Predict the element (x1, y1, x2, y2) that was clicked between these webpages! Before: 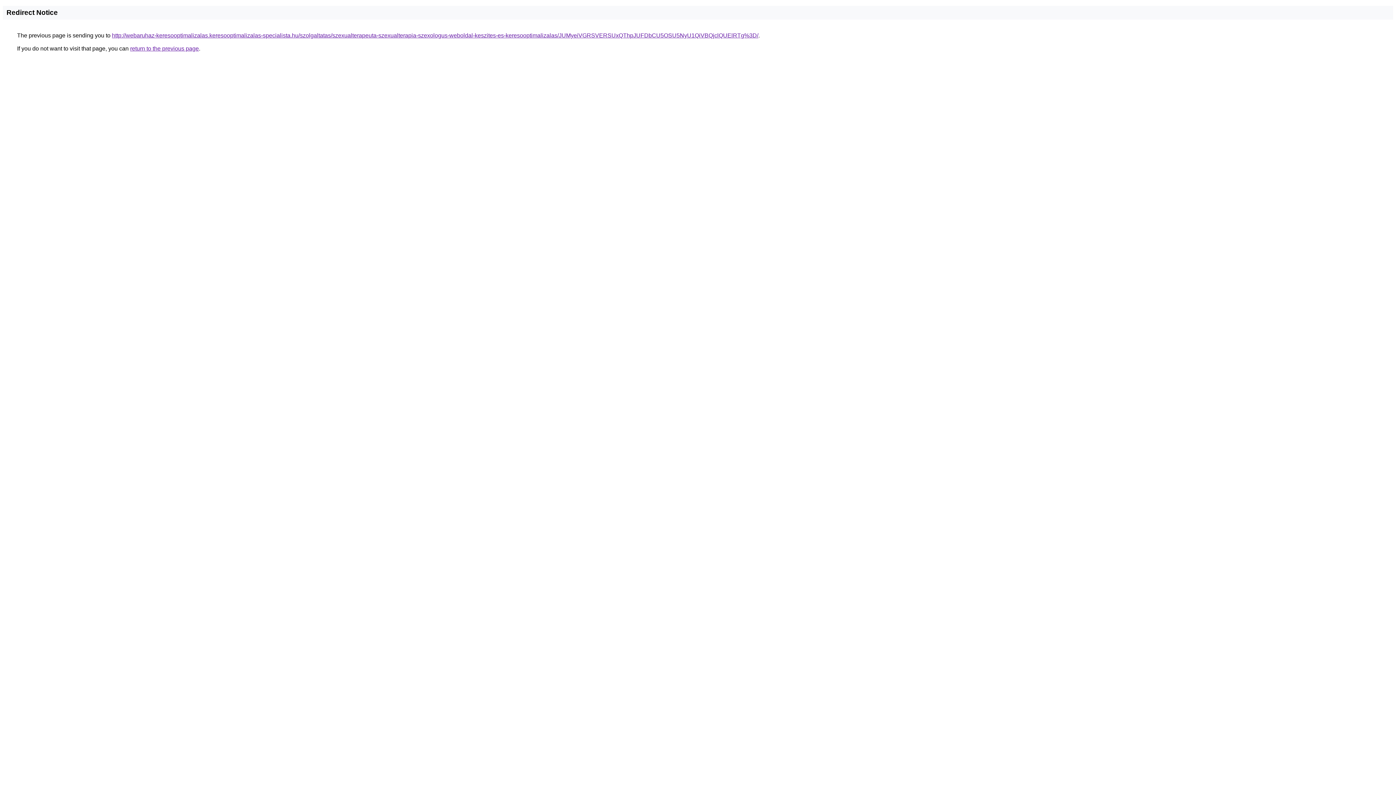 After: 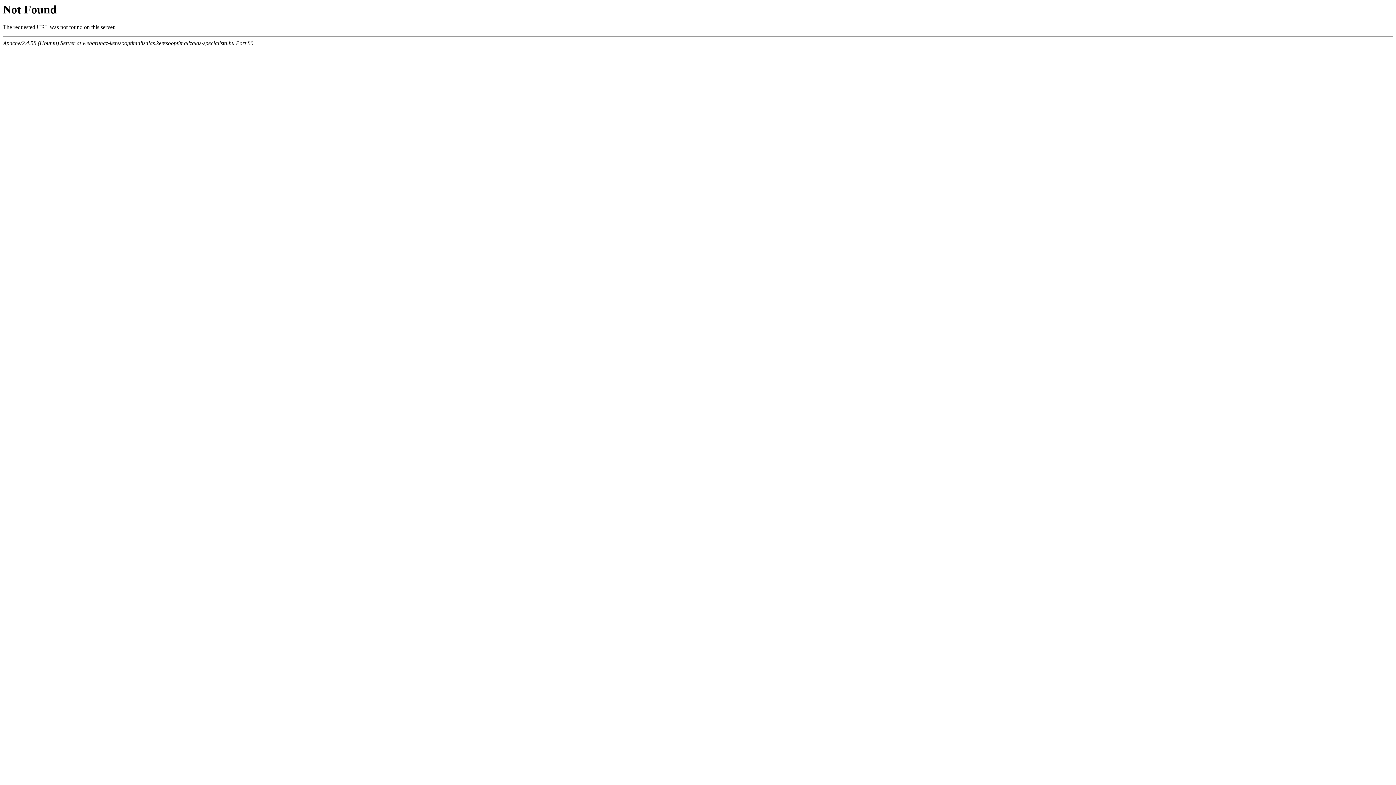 Action: label: http://webaruhaz-keresooptimalizalas.keresooptimalizalas-specialista.hu/szolgaltatas/szexualterapeuta-szexualterapia-szexologus-weboldal-keszites-es-keresooptimalizalas/JUMyeiVGRSVERSUxQThpJUFDbCU5OSU5NyU1QiVBQjclQUElRTg%3D/ bbox: (112, 32, 758, 38)